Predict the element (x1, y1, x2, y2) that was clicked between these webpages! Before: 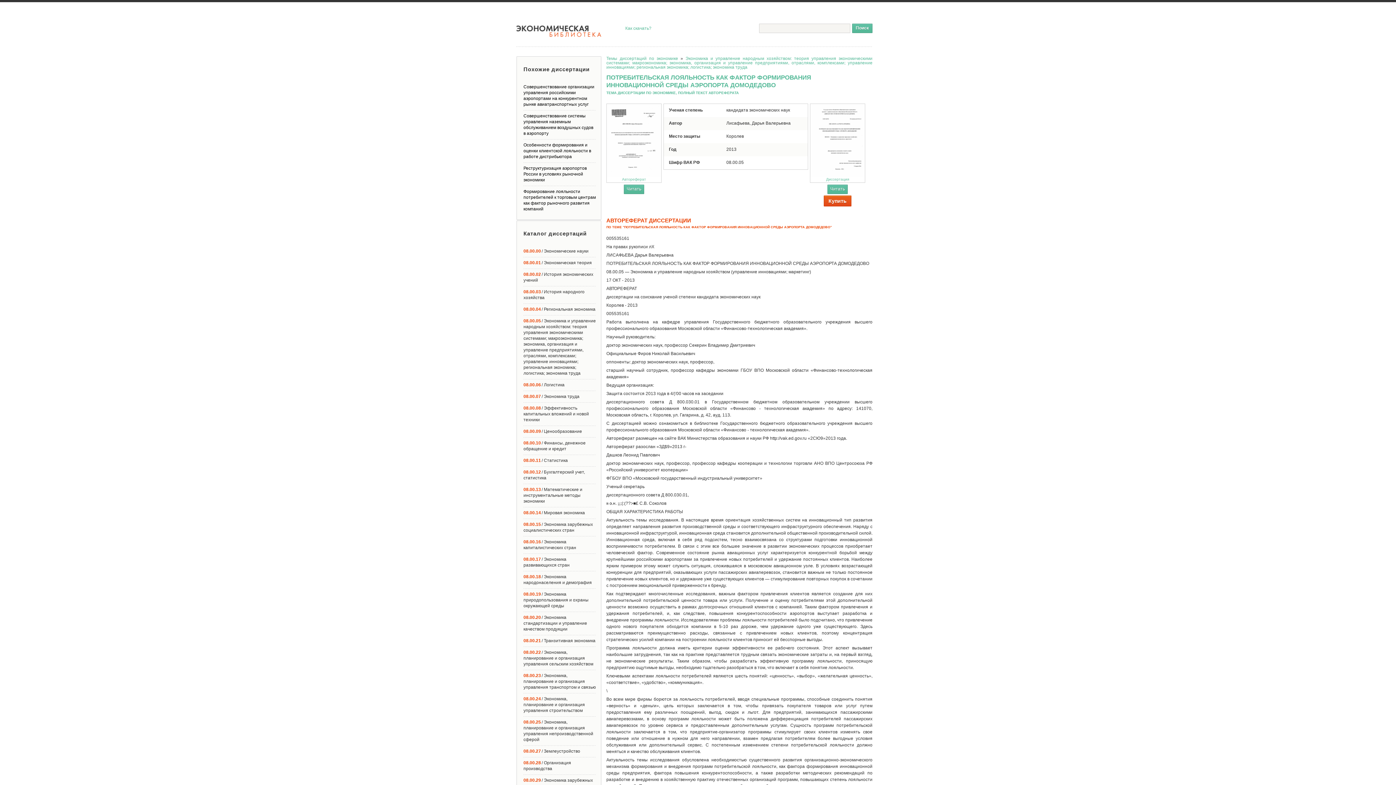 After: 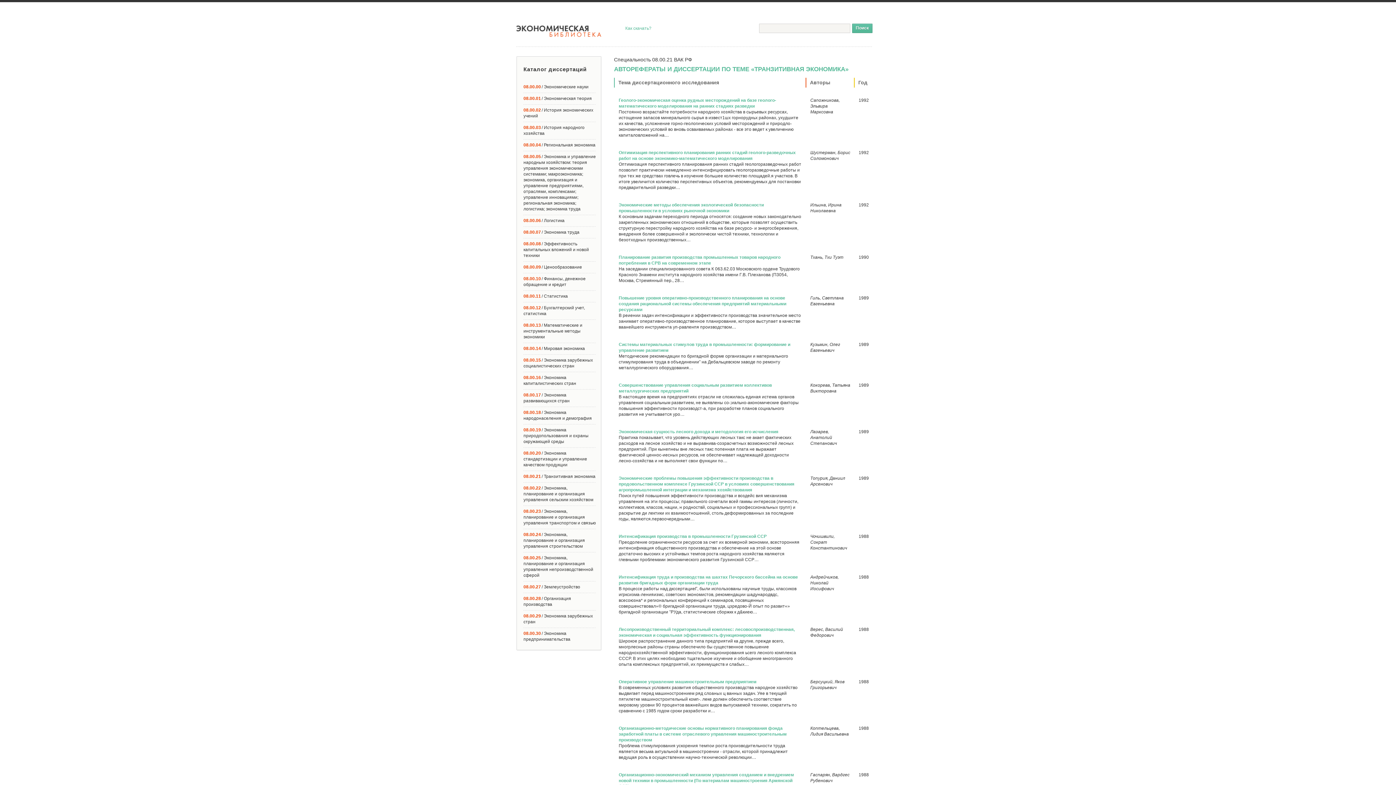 Action: label: 08.00.21/ Транзитивная экономика bbox: (523, 638, 595, 643)